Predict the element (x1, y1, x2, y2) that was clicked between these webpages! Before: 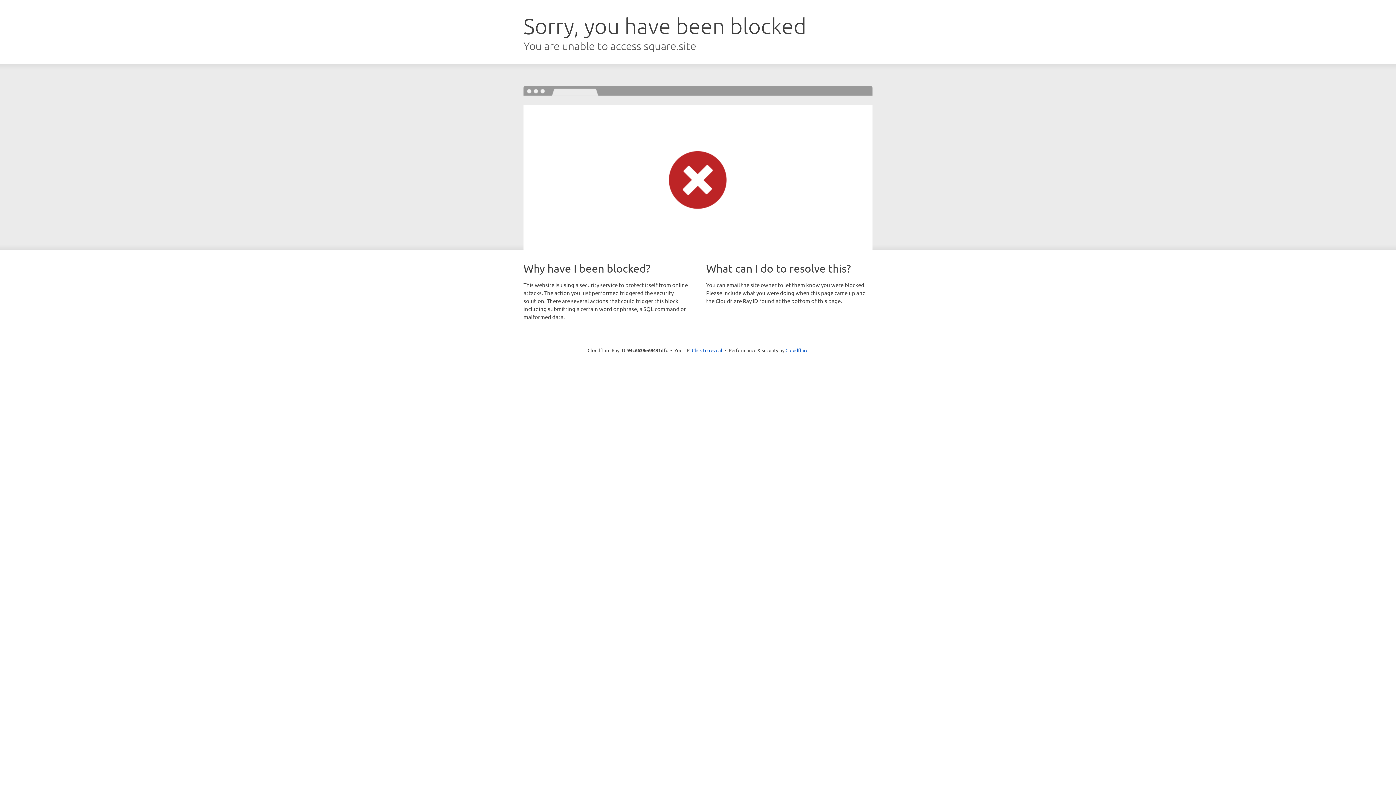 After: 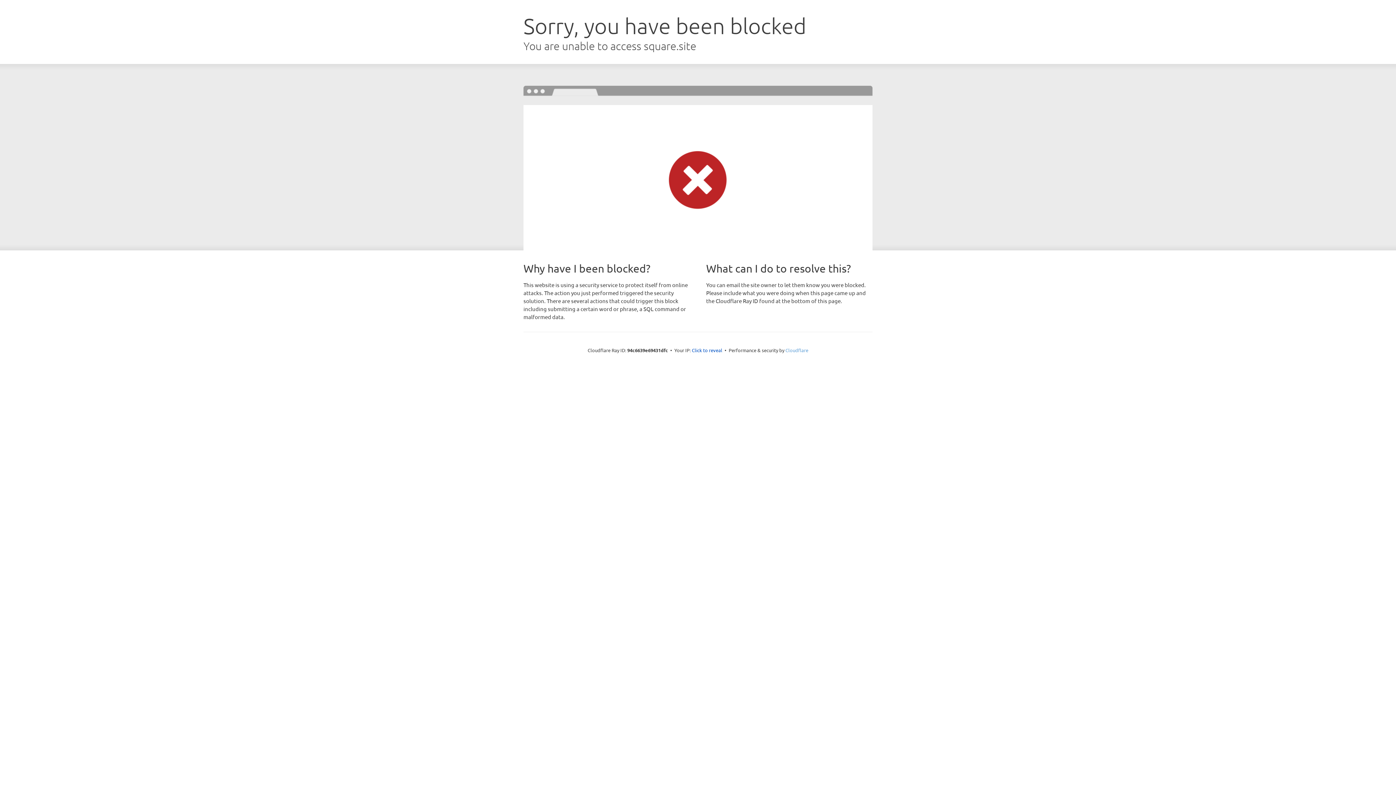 Action: bbox: (785, 347, 808, 353) label: Cloudflare